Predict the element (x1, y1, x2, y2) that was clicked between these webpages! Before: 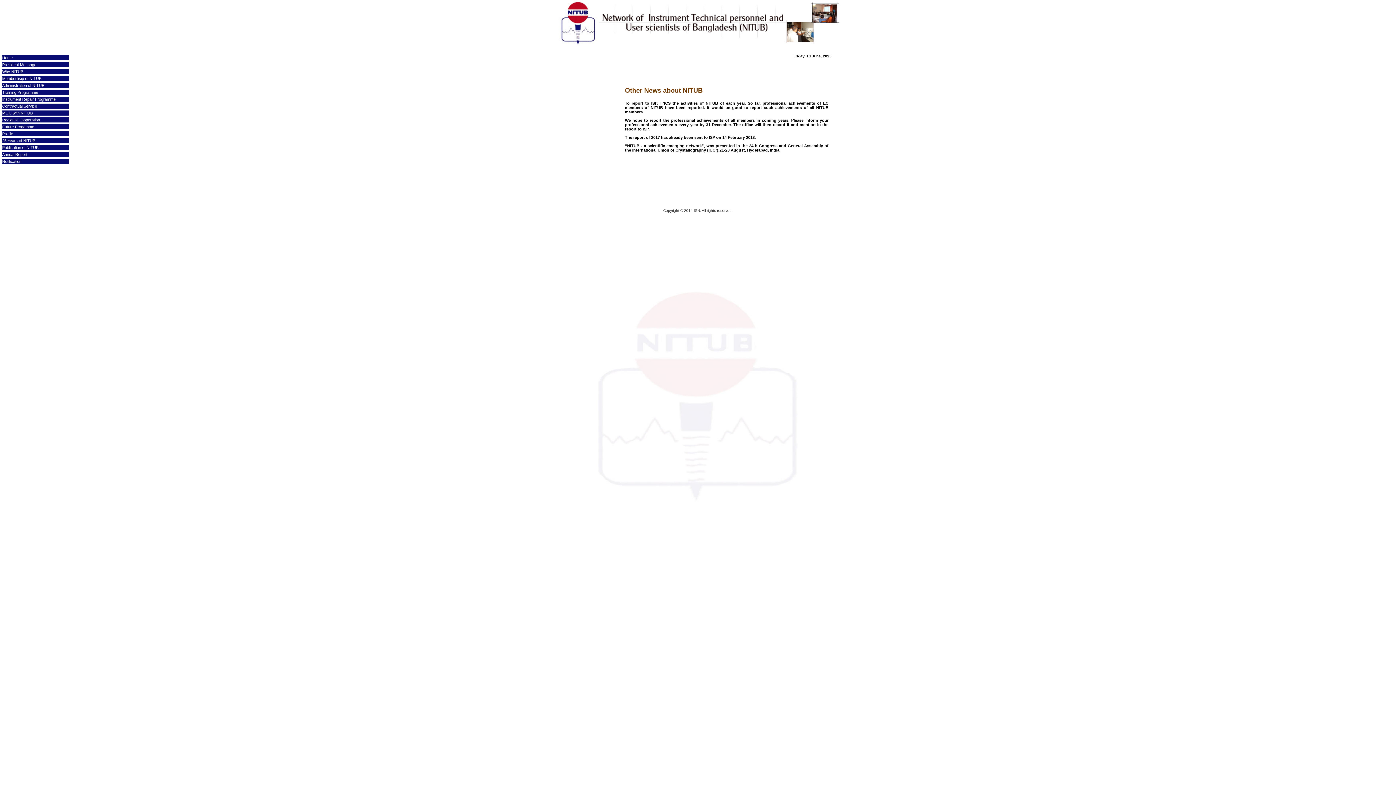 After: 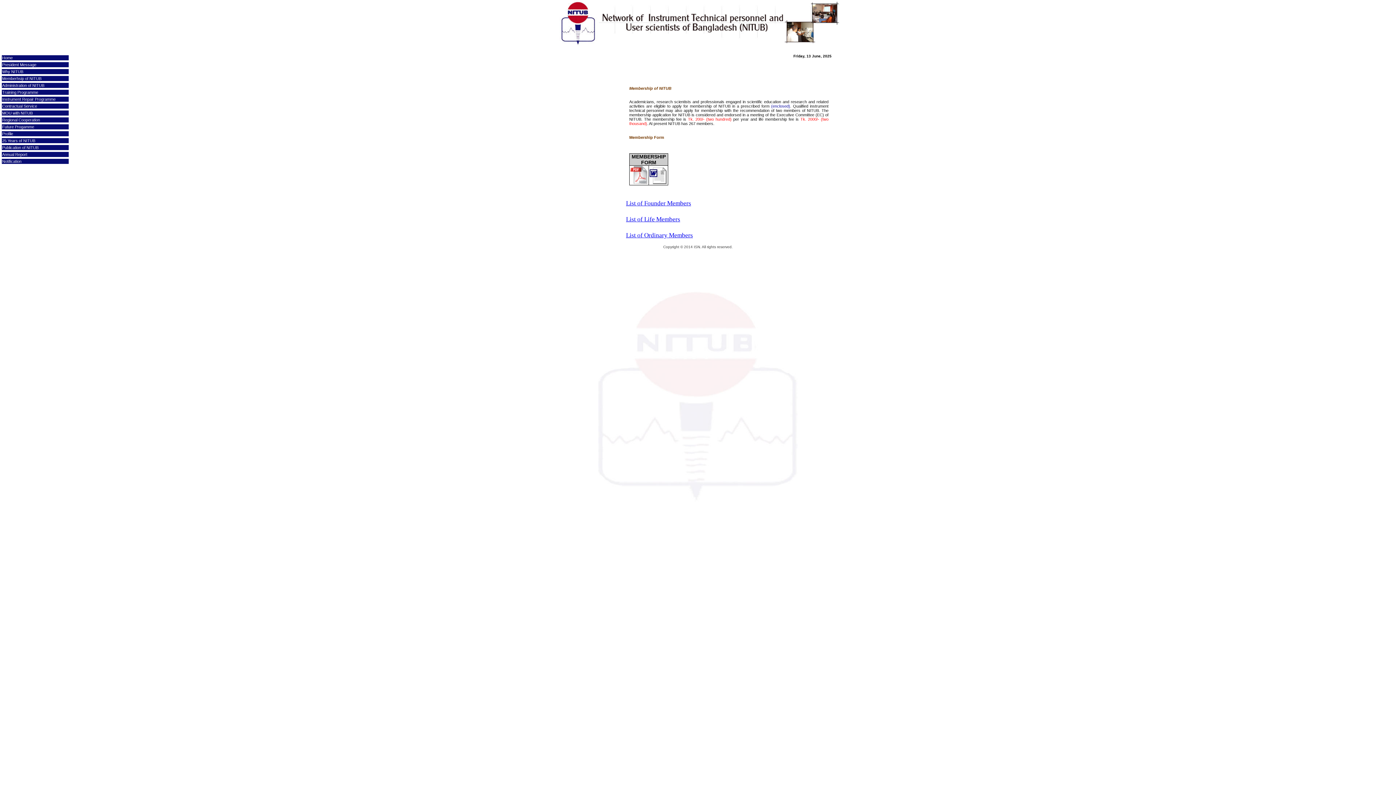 Action: label: Memberhsip of NITUB bbox: (2, 76, 41, 80)